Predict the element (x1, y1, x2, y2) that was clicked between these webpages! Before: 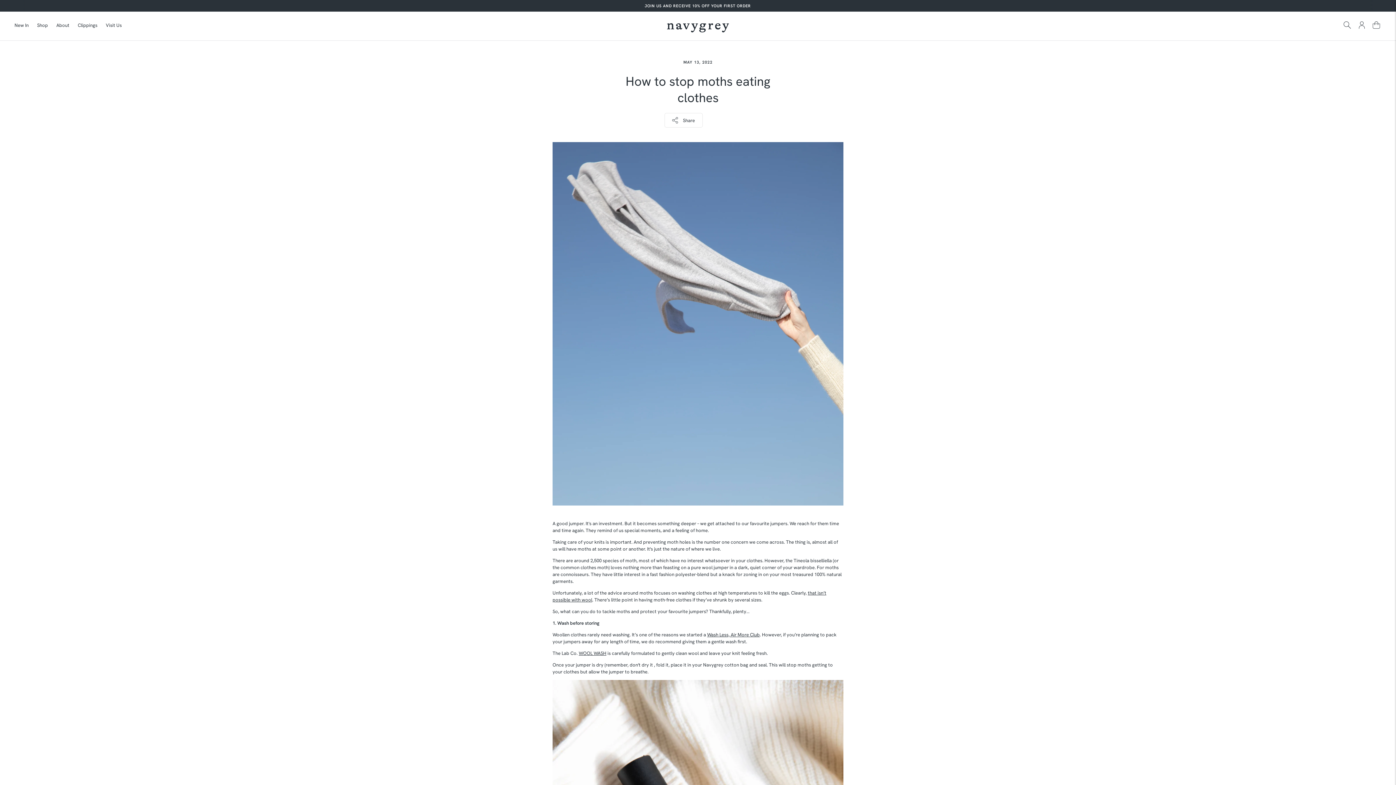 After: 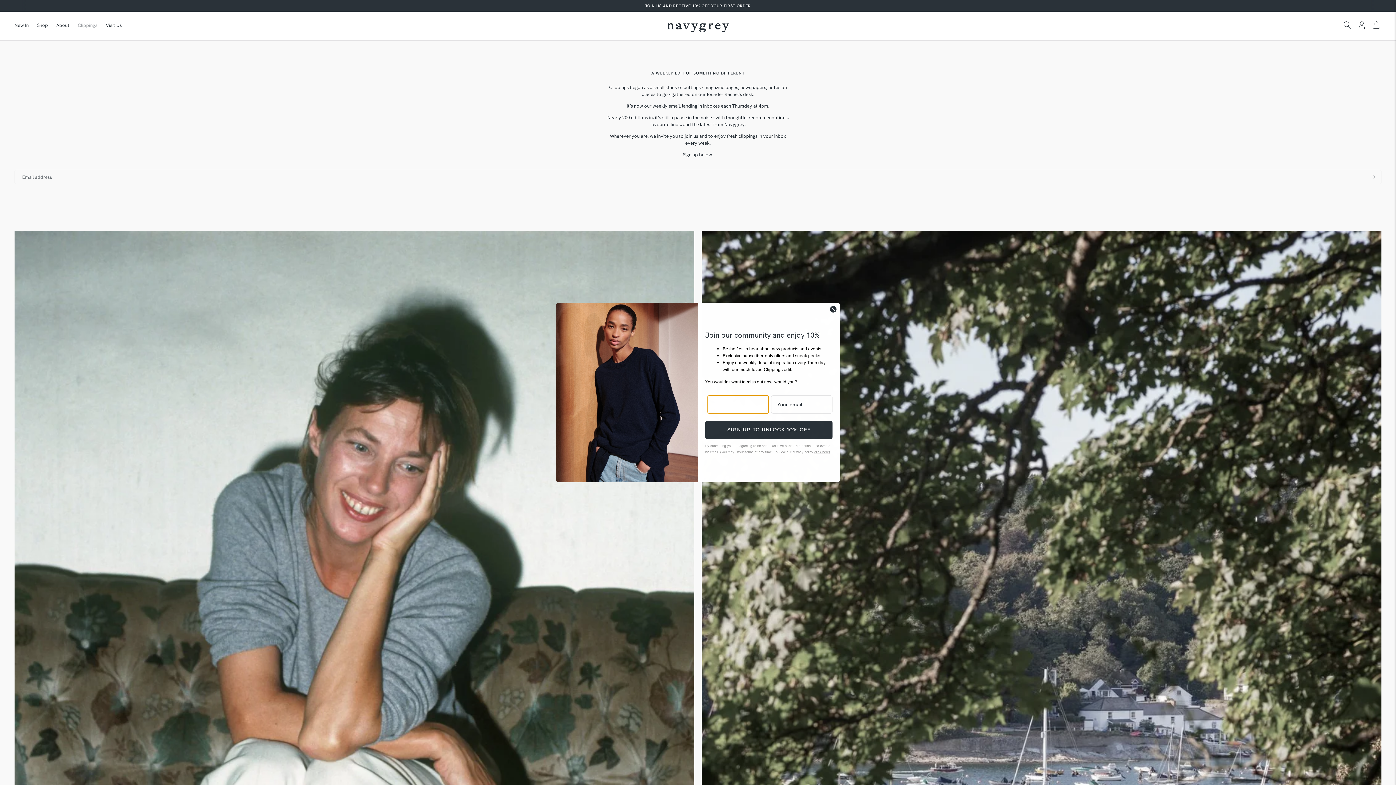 Action: label: JOIN US AND RECEIVE 10% OFF YOUR FIRST ORDER bbox: (644, 2, 751, 9)